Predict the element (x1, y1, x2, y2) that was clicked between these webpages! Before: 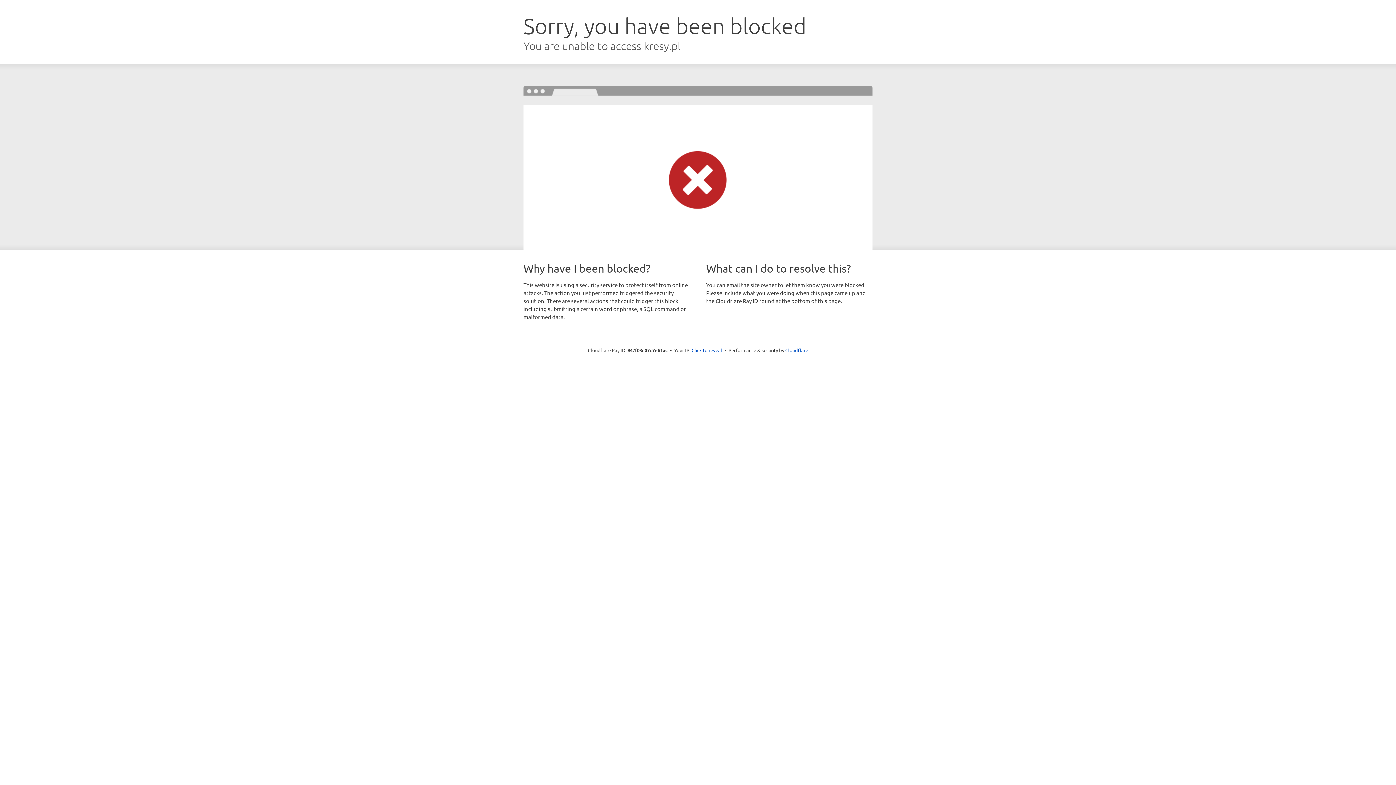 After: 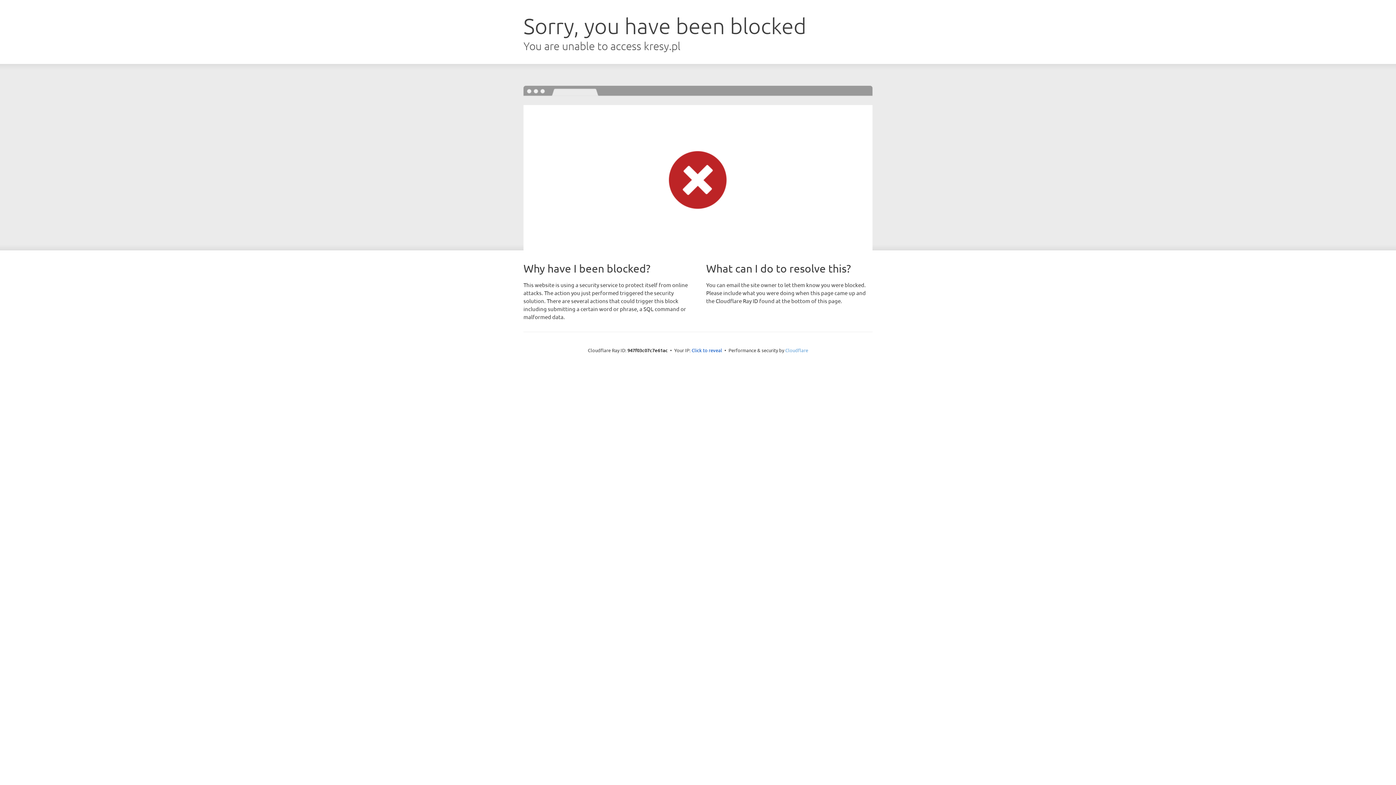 Action: label: Cloudflare bbox: (785, 347, 808, 353)